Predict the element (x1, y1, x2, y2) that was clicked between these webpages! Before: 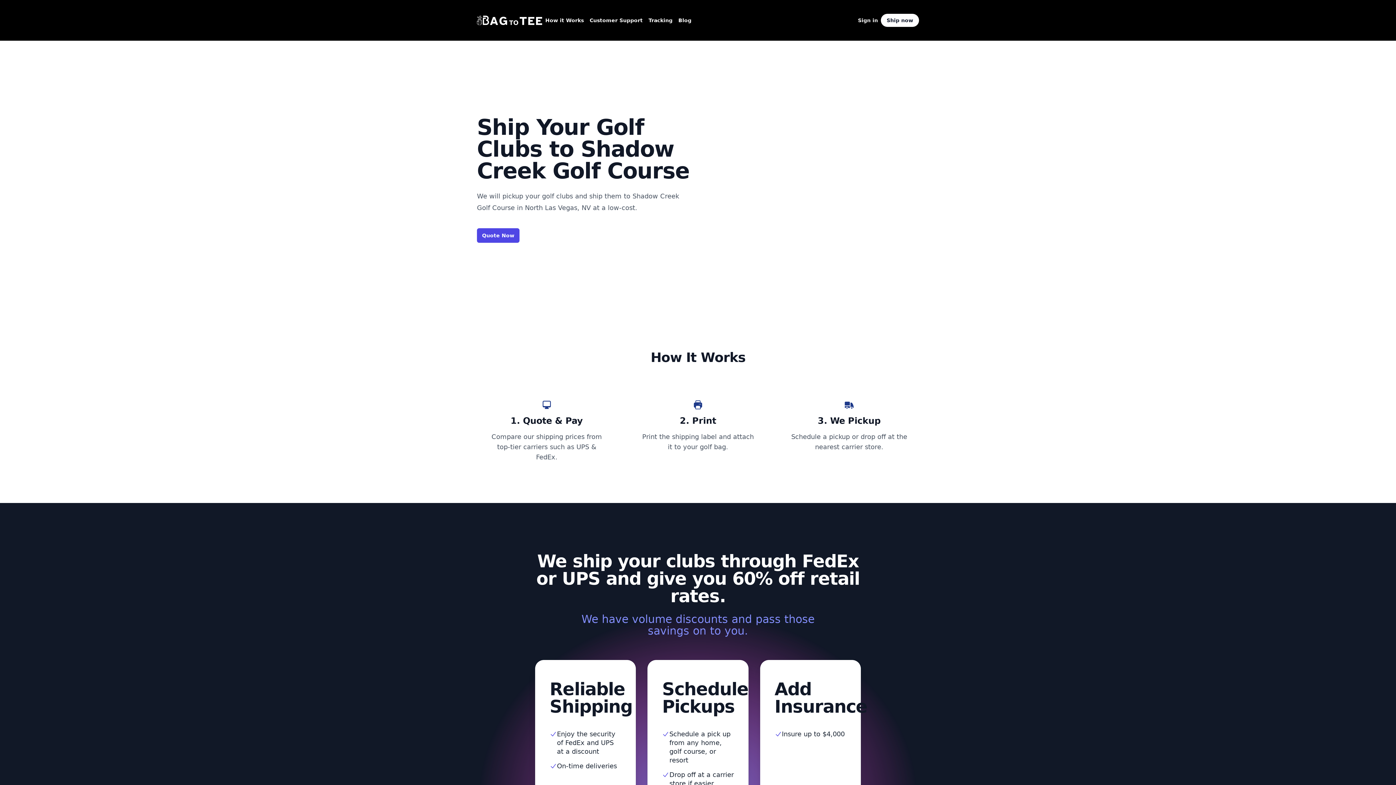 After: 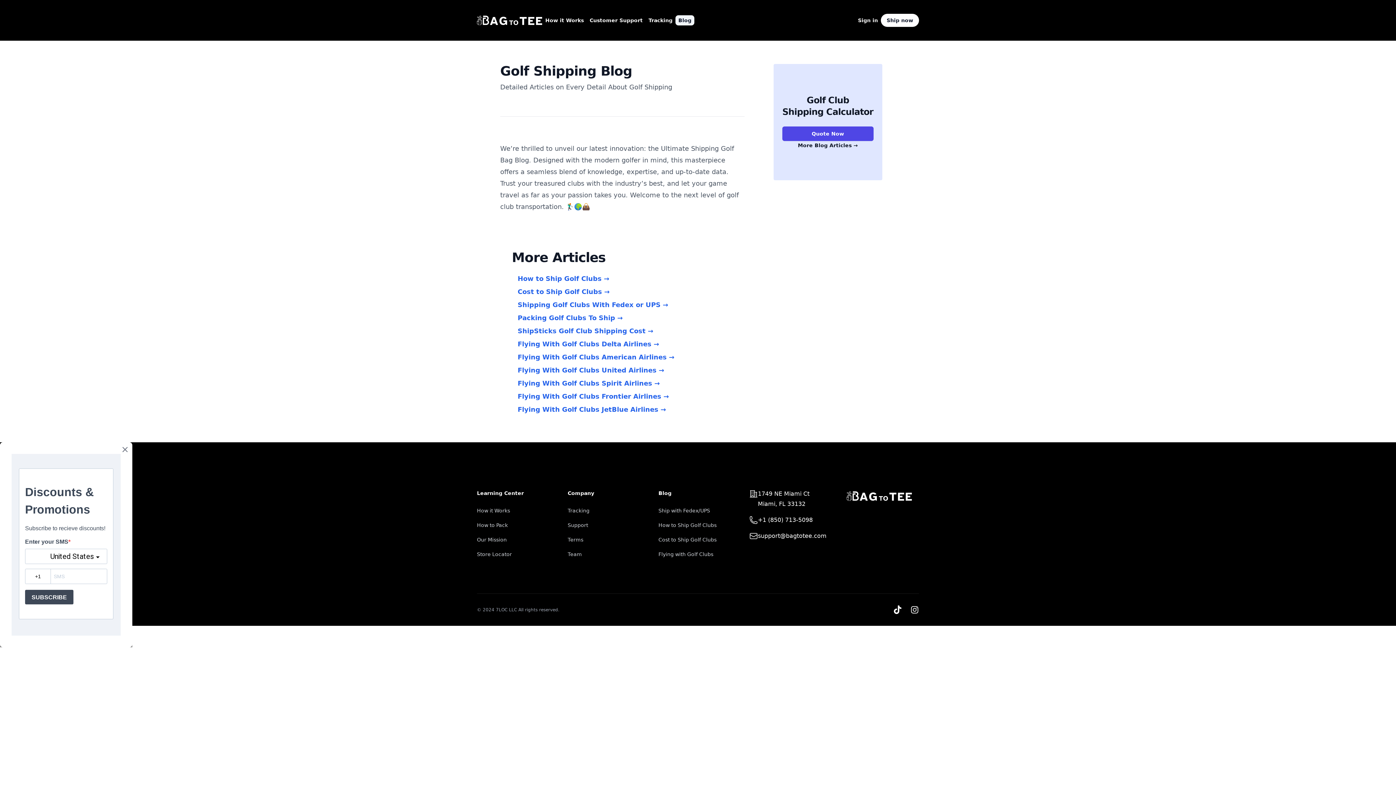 Action: bbox: (675, 15, 694, 25) label: Blog